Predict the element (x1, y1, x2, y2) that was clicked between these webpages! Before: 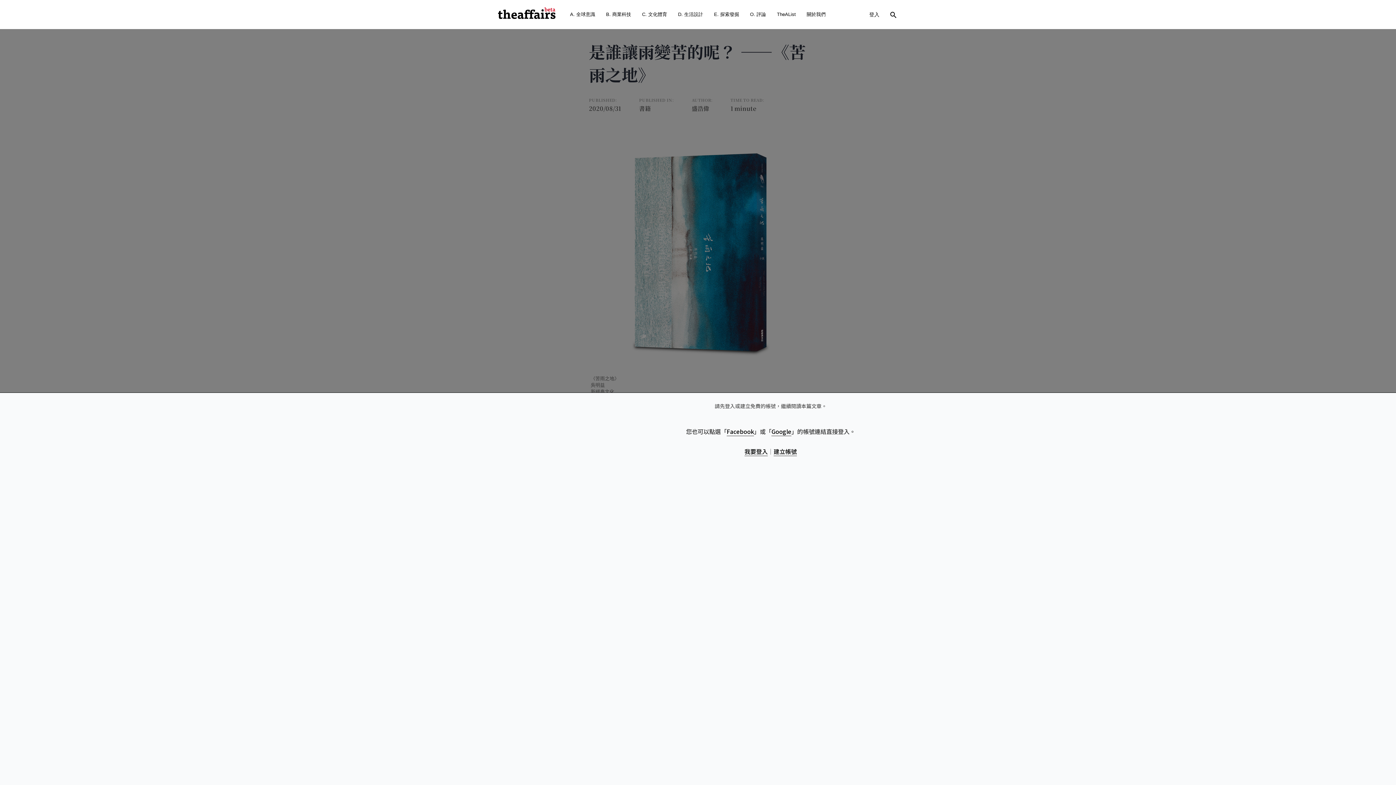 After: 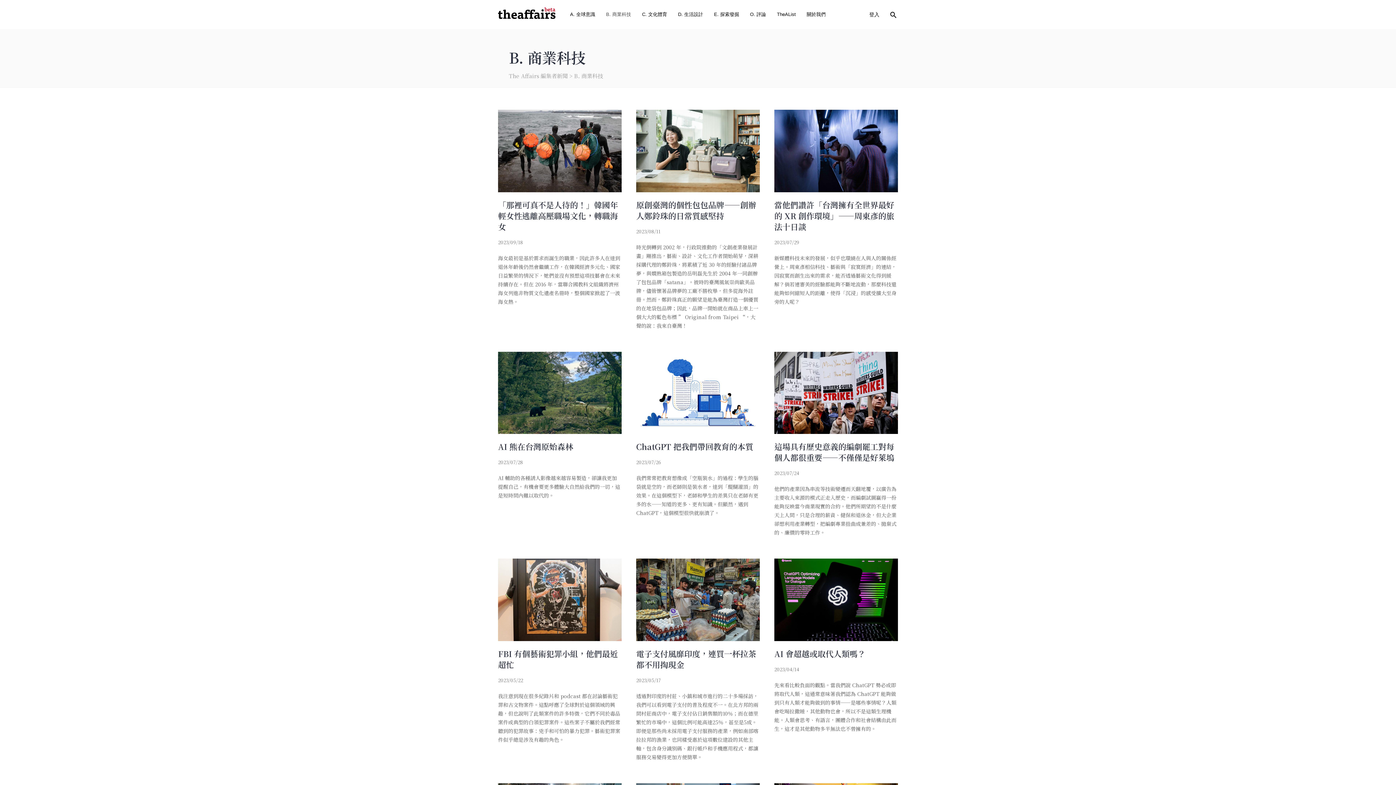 Action: bbox: (606, 0, 631, 29) label: B. 商業科技